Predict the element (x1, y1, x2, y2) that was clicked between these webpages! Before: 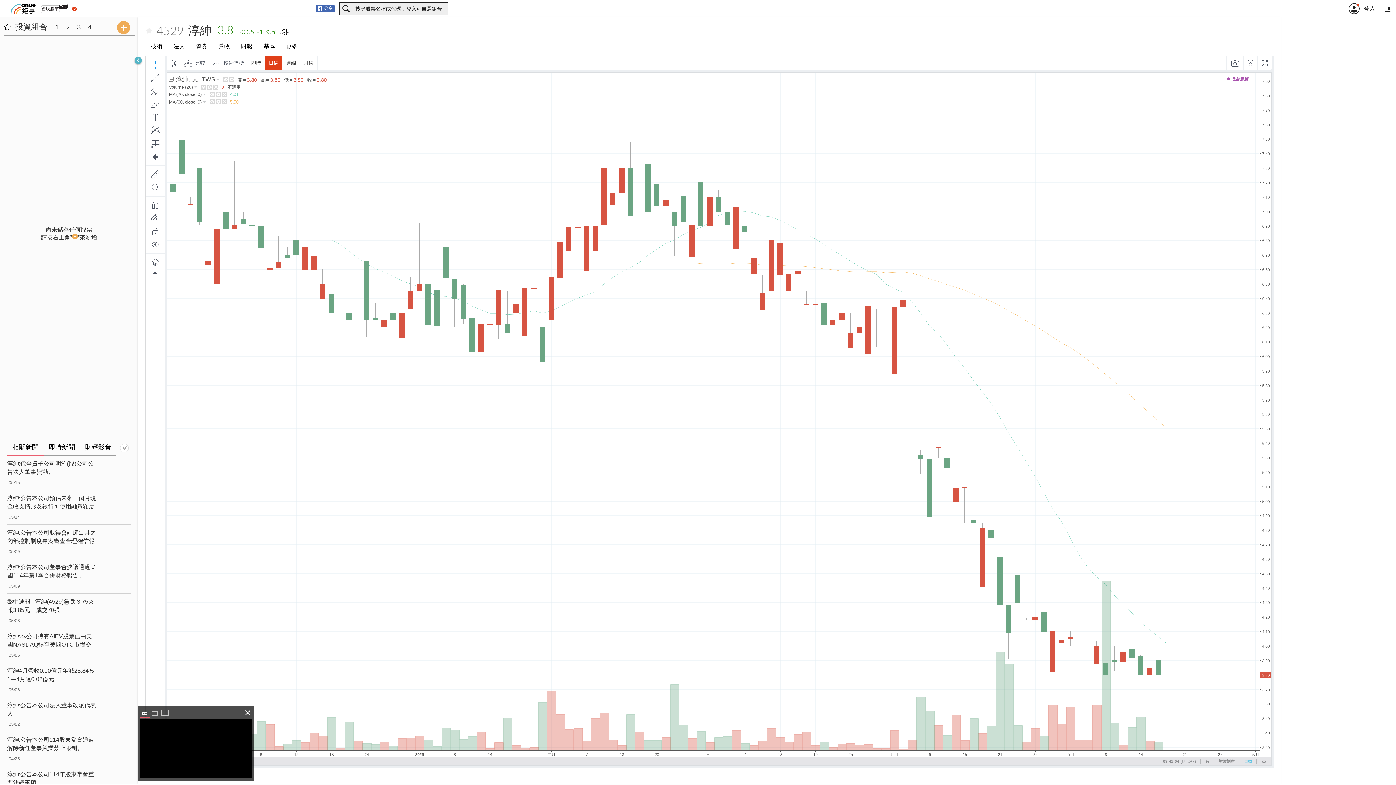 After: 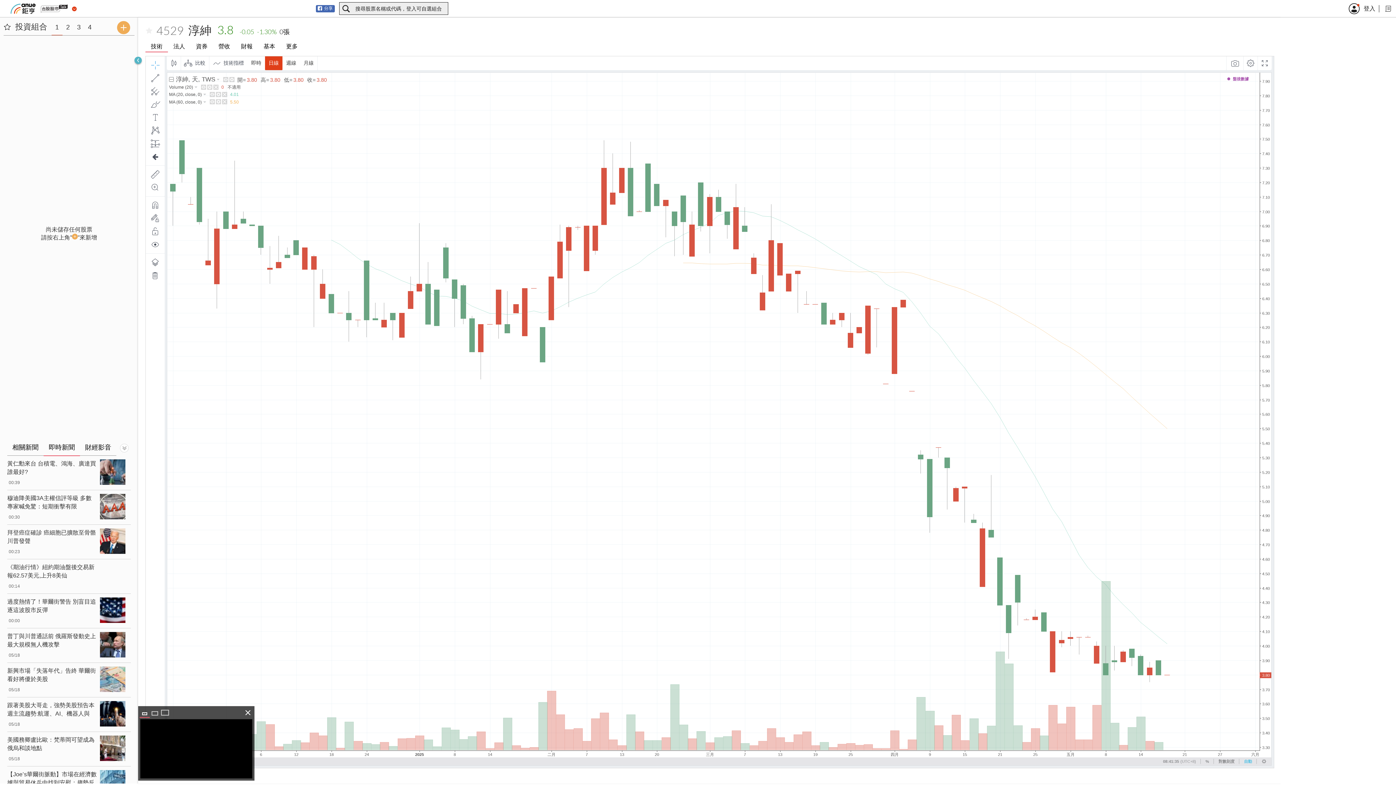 Action: label: 即時新聞 bbox: (43, 441, 80, 456)